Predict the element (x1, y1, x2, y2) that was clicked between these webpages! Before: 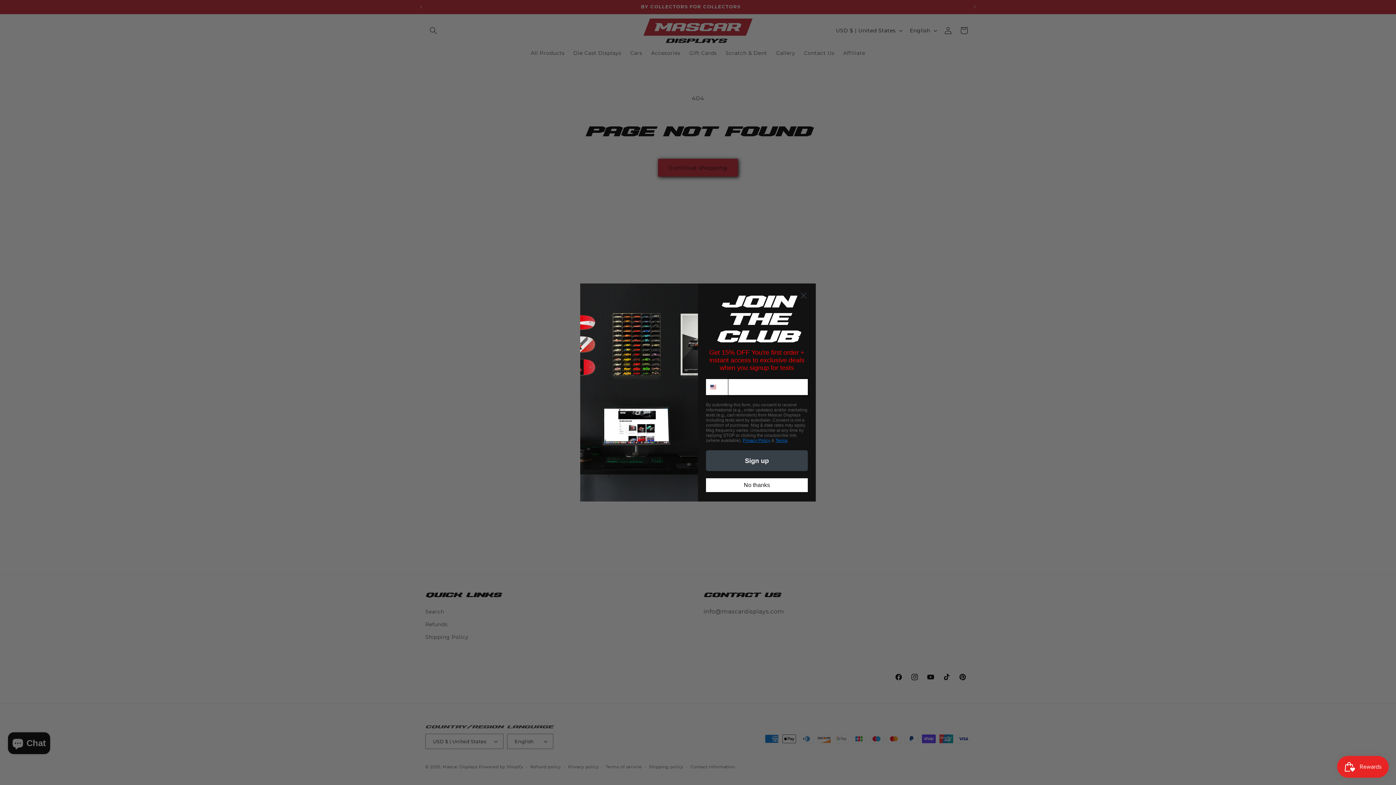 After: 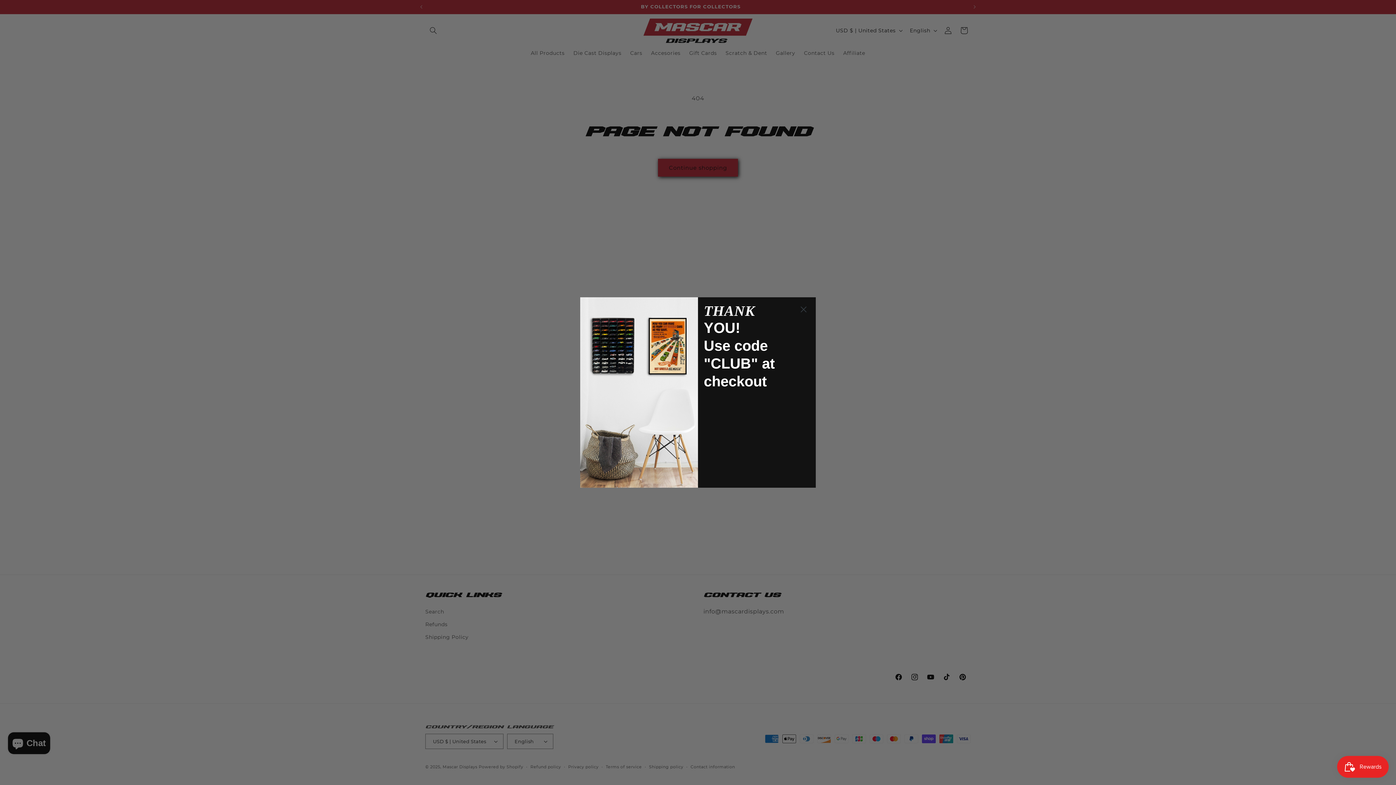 Action: bbox: (706, 450, 808, 471) label: Sign up